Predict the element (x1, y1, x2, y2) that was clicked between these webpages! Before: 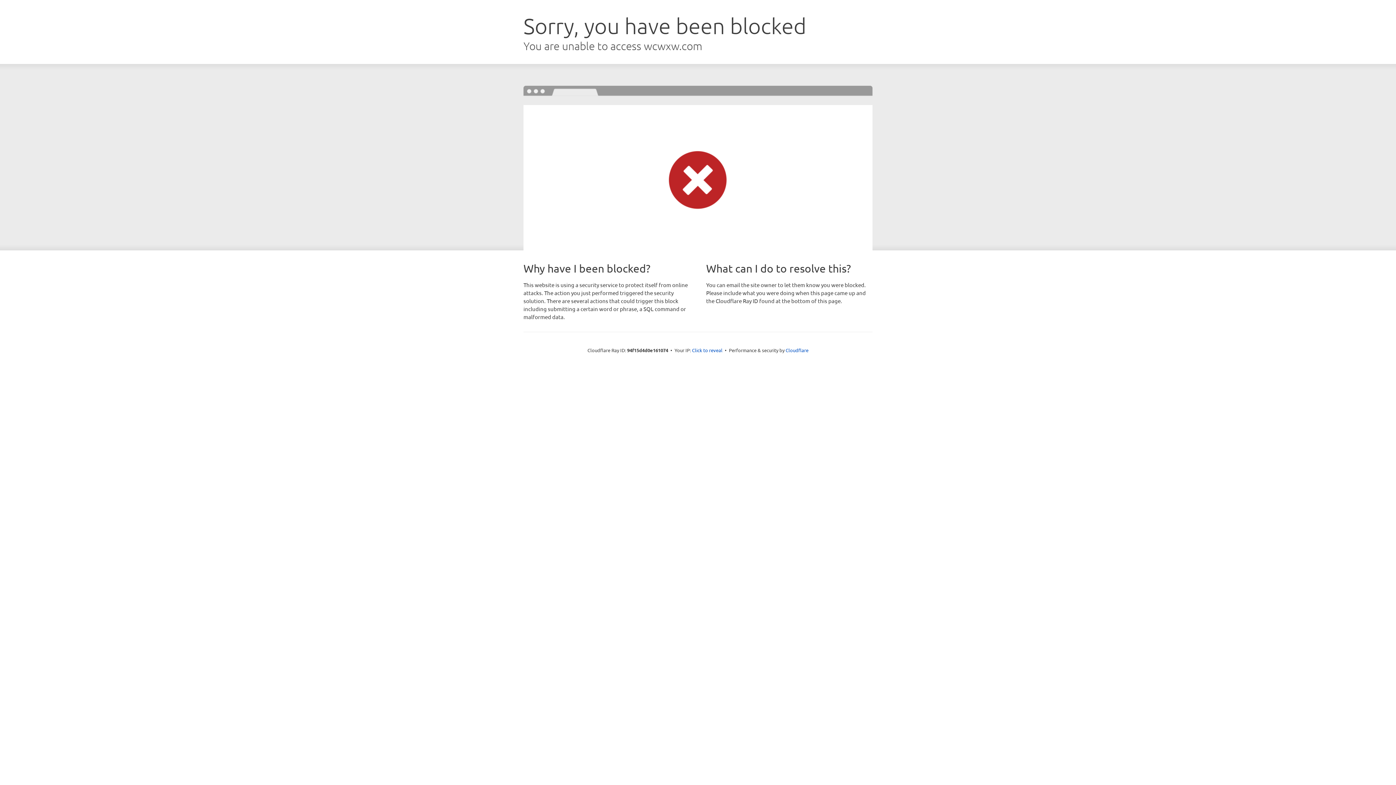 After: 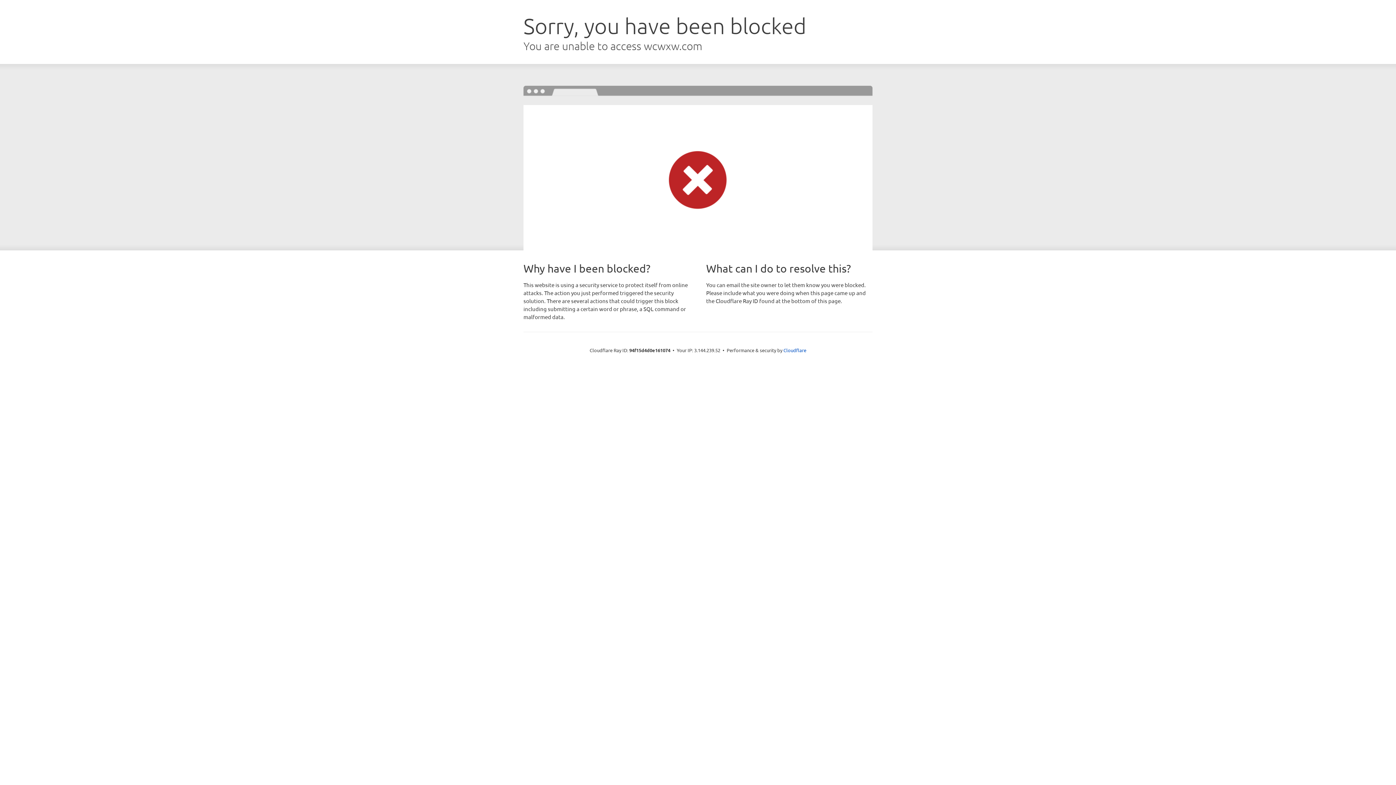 Action: bbox: (692, 346, 722, 353) label: Click to reveal